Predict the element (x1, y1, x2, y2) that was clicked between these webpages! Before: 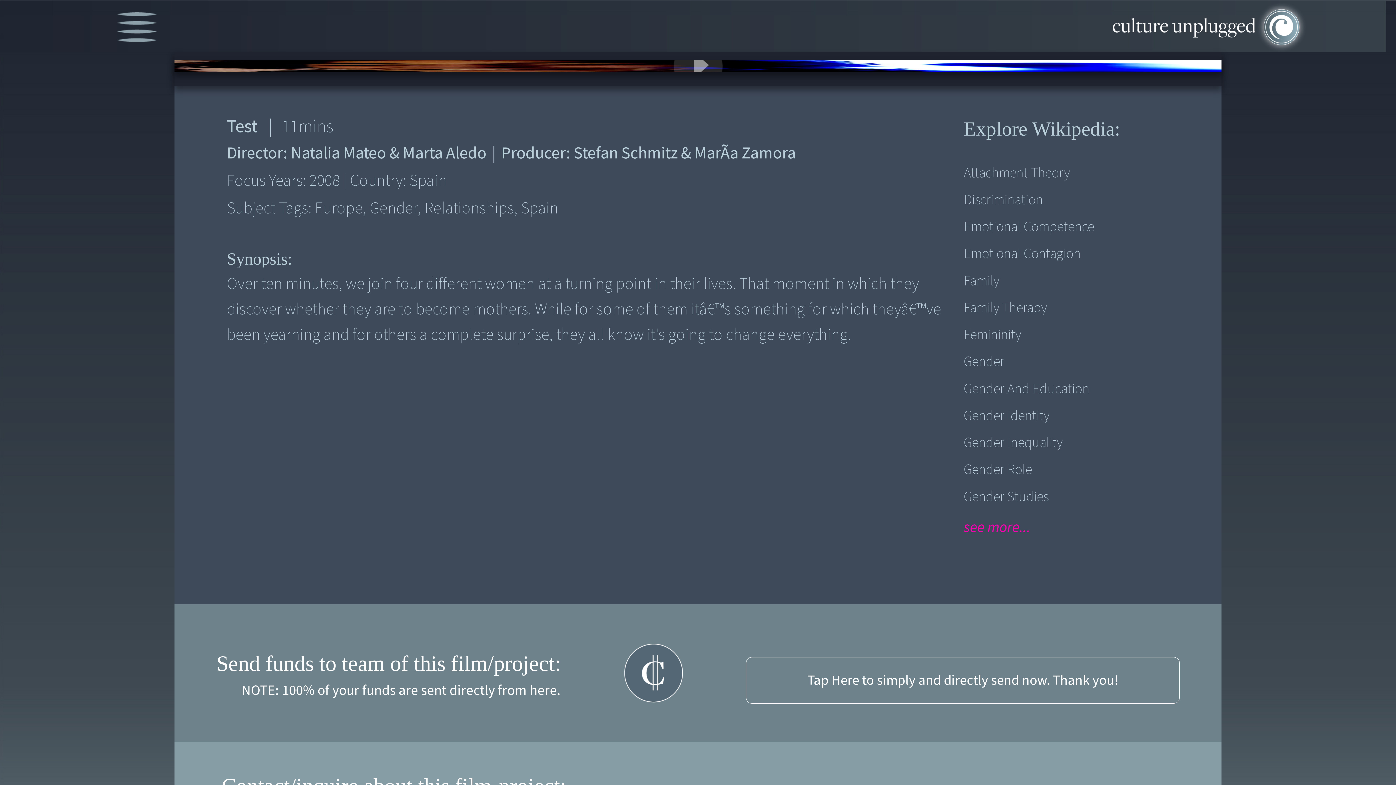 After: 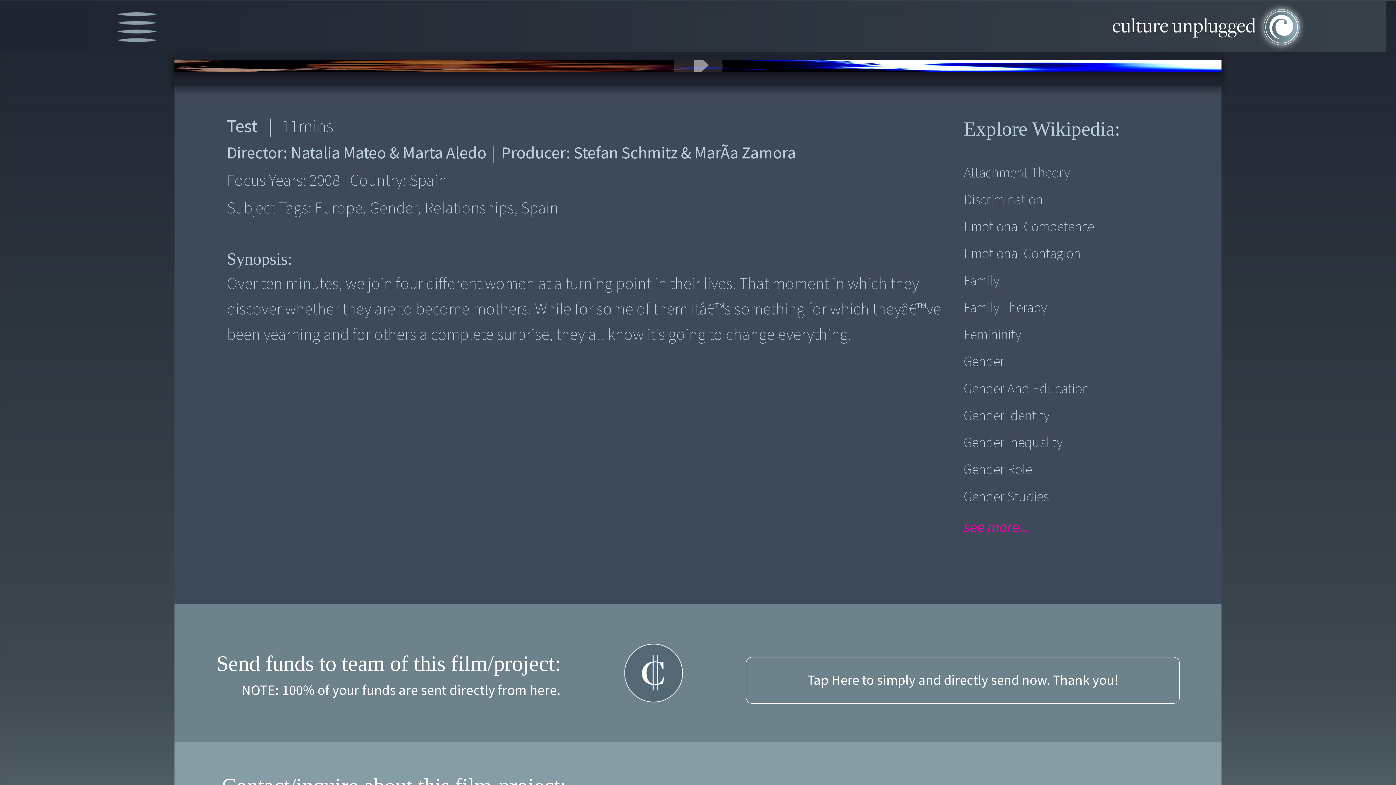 Action: label: Emotional Competence bbox: (963, 215, 1150, 238)